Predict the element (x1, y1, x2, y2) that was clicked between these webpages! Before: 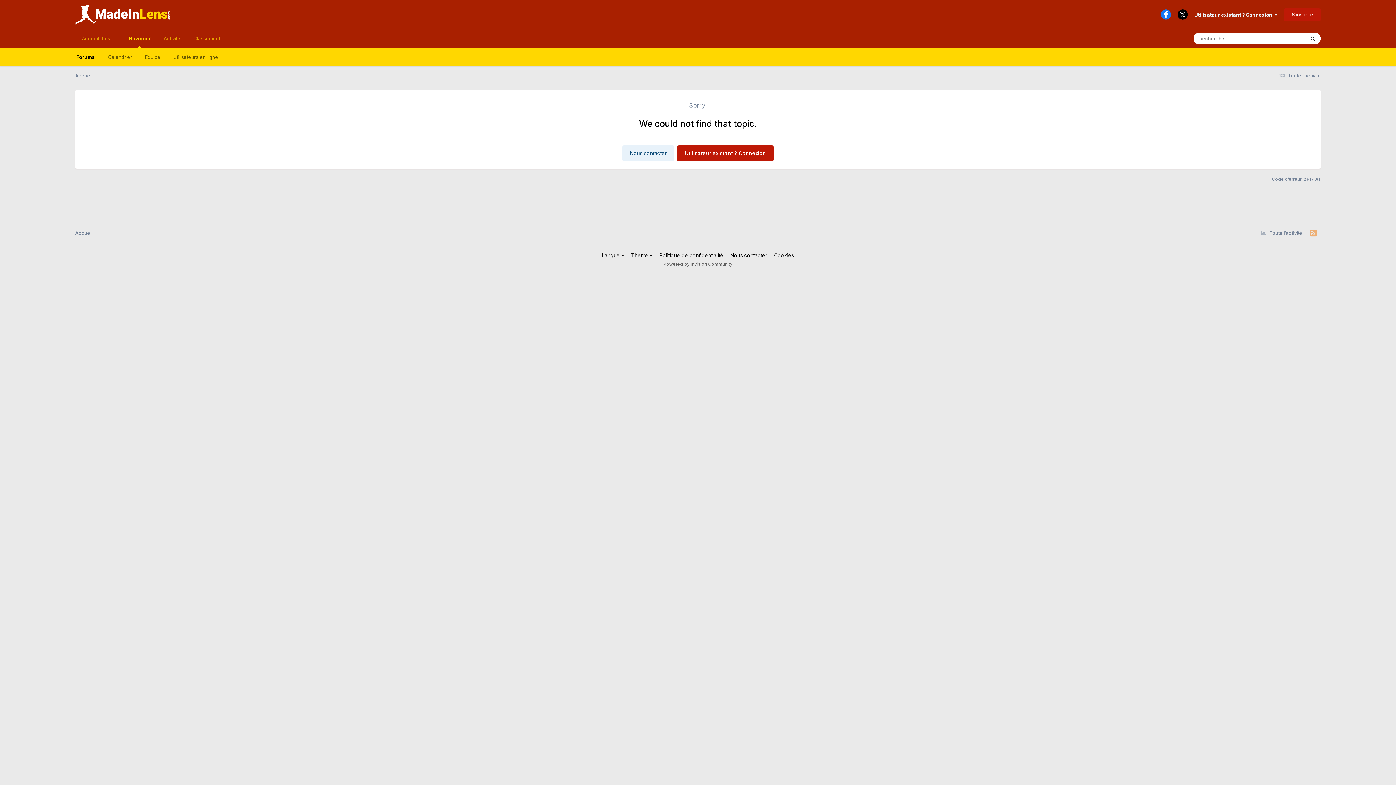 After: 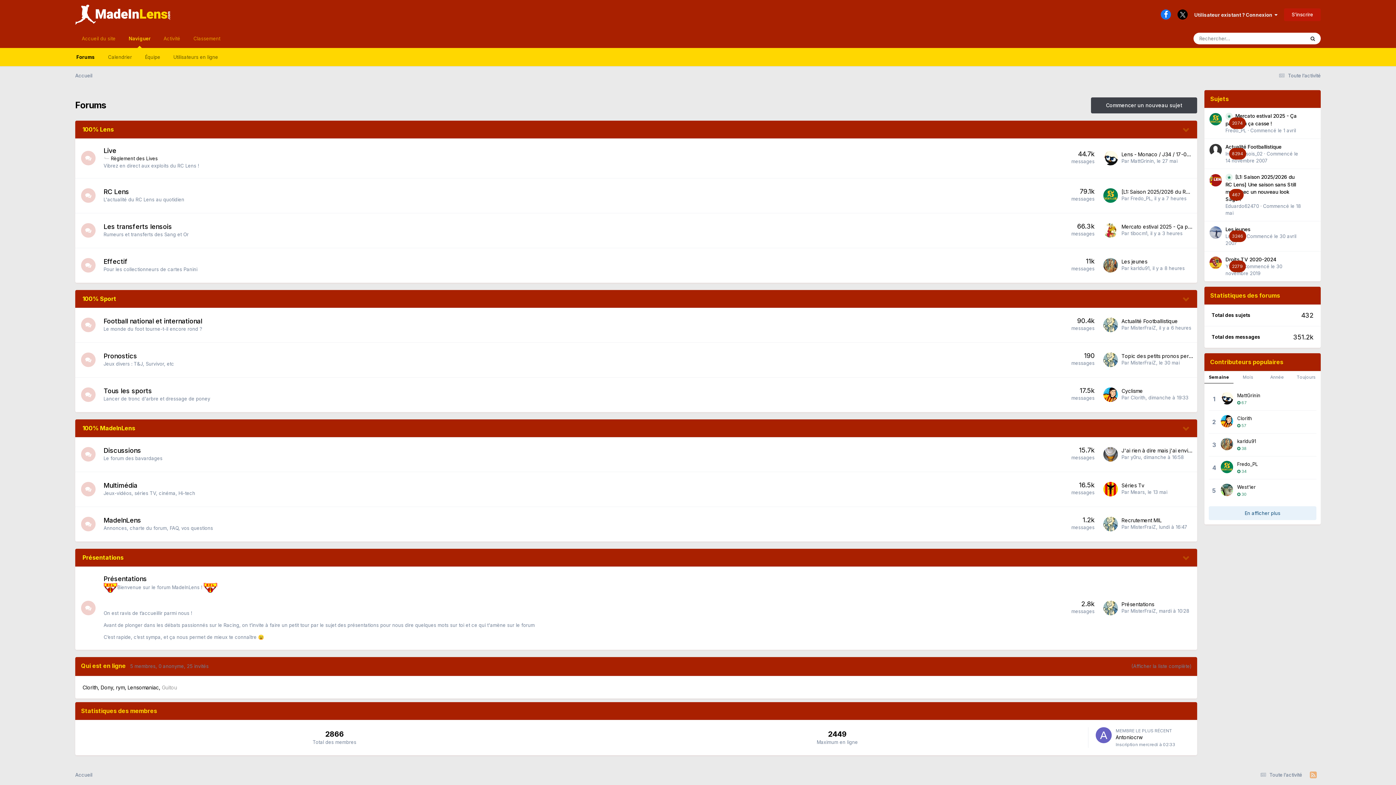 Action: label: Forums bbox: (69, 48, 101, 66)